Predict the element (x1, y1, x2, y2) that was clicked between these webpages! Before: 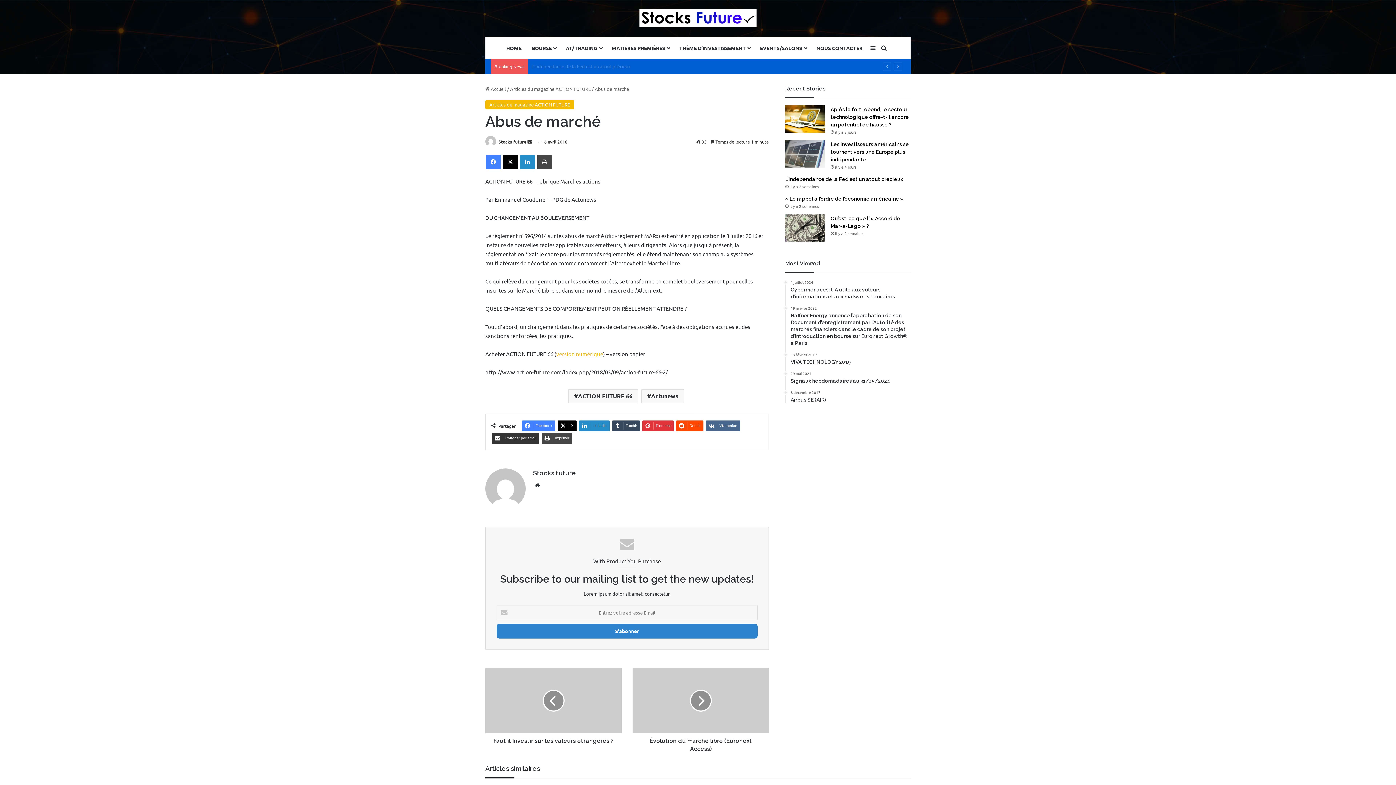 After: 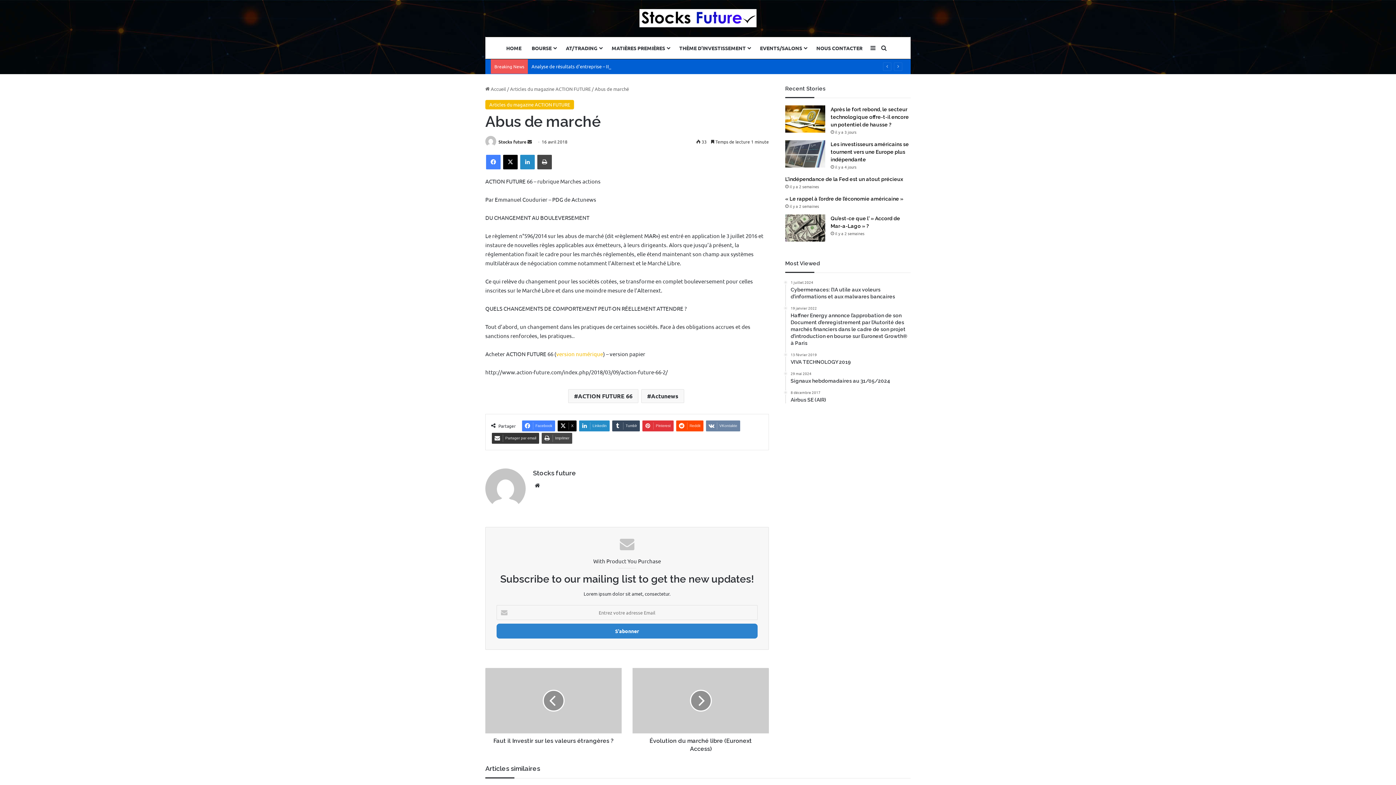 Action: bbox: (706, 420, 740, 431) label: VKontakte